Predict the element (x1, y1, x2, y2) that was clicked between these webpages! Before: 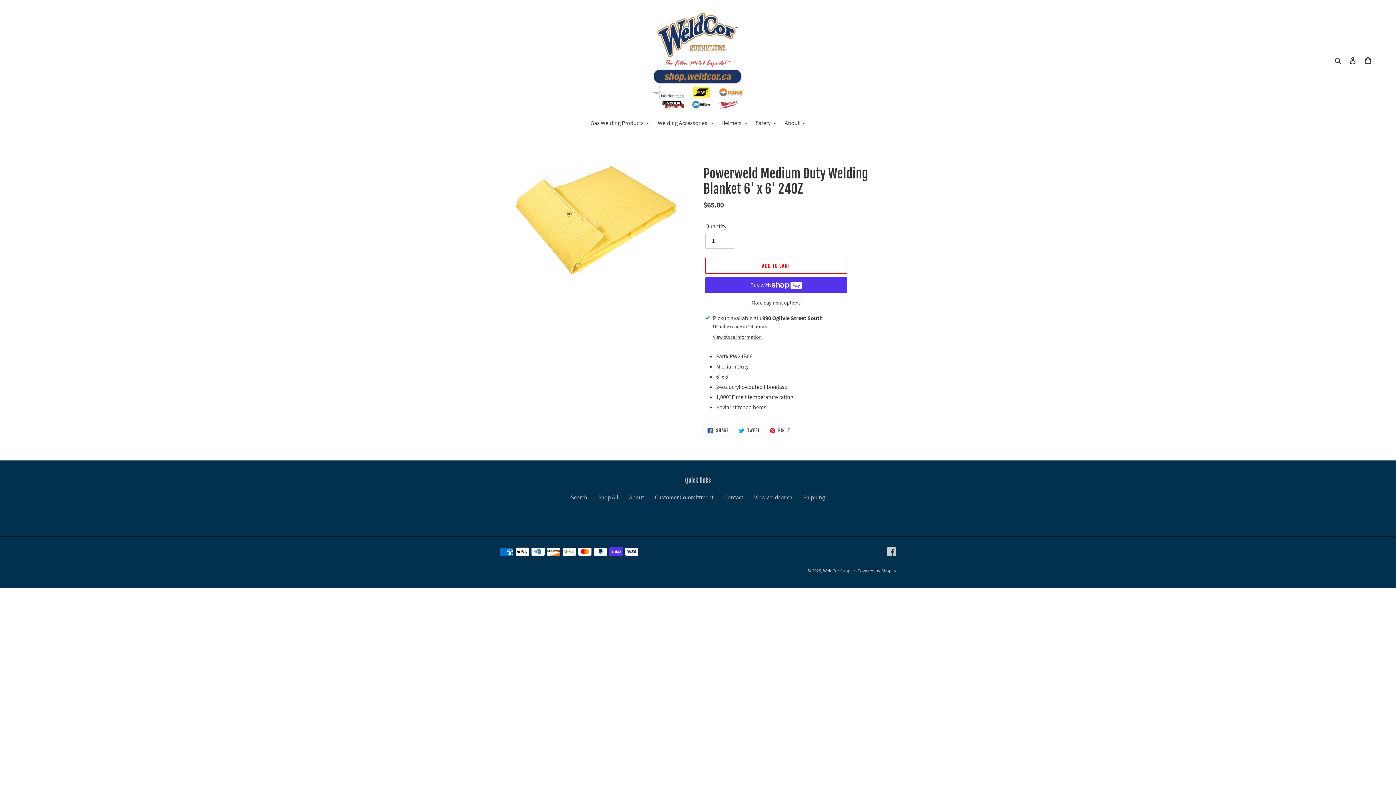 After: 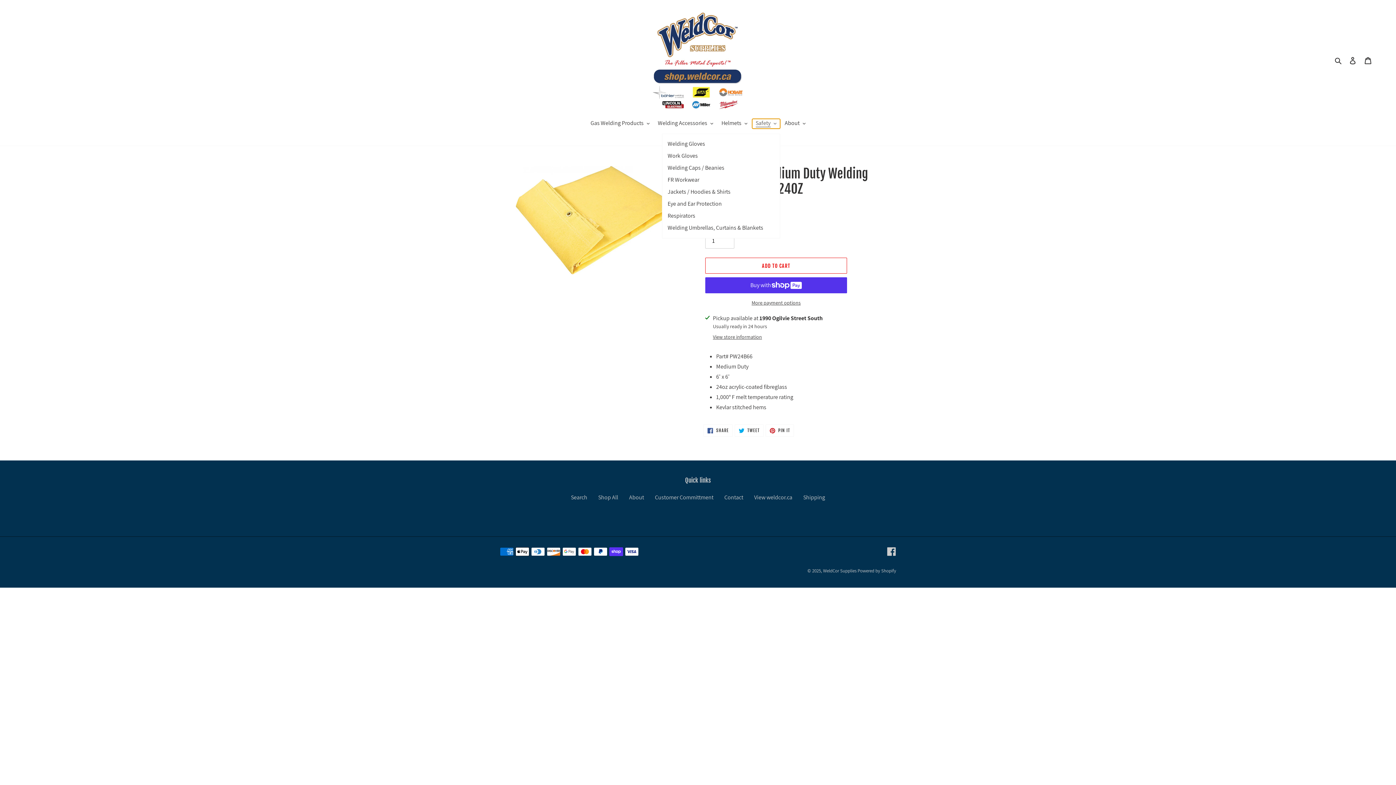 Action: bbox: (752, 118, 780, 128) label: Safety